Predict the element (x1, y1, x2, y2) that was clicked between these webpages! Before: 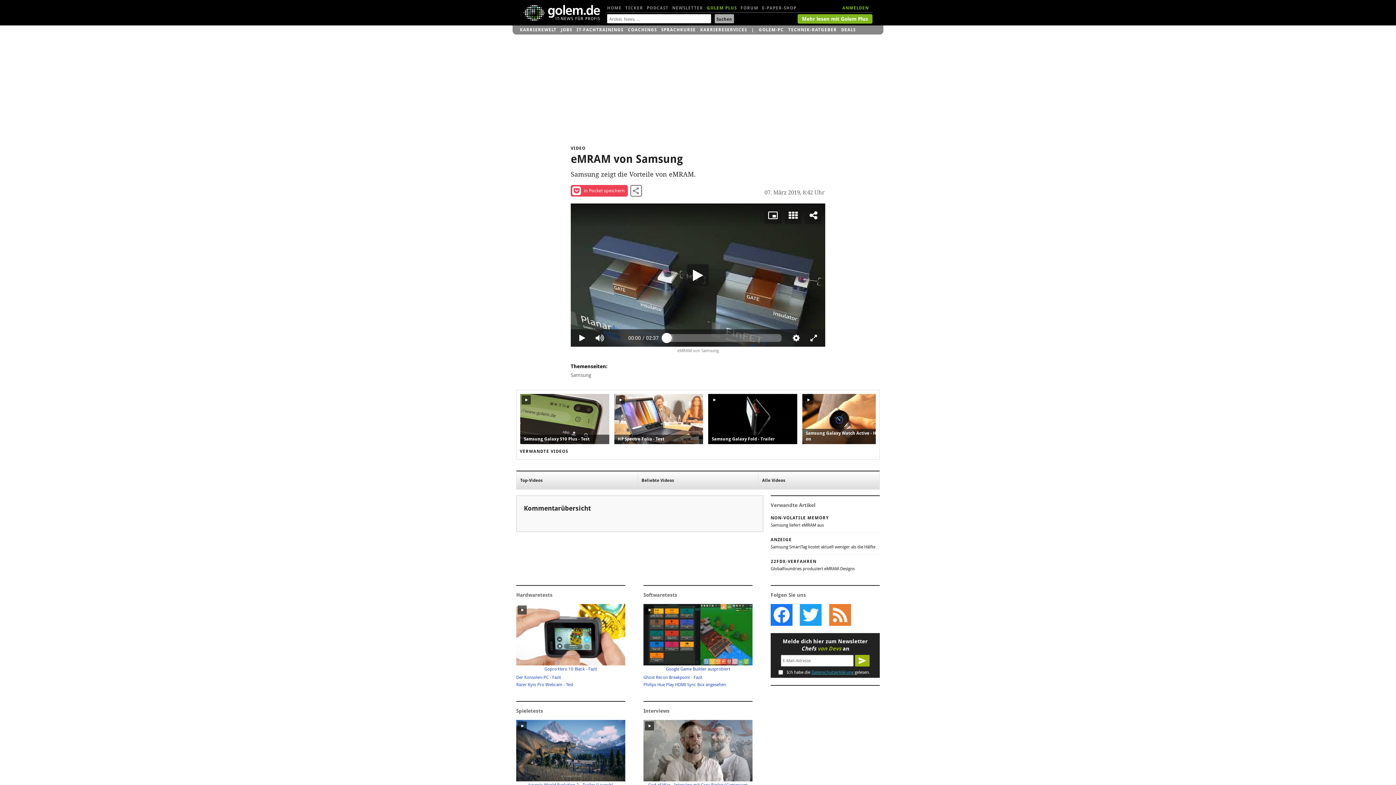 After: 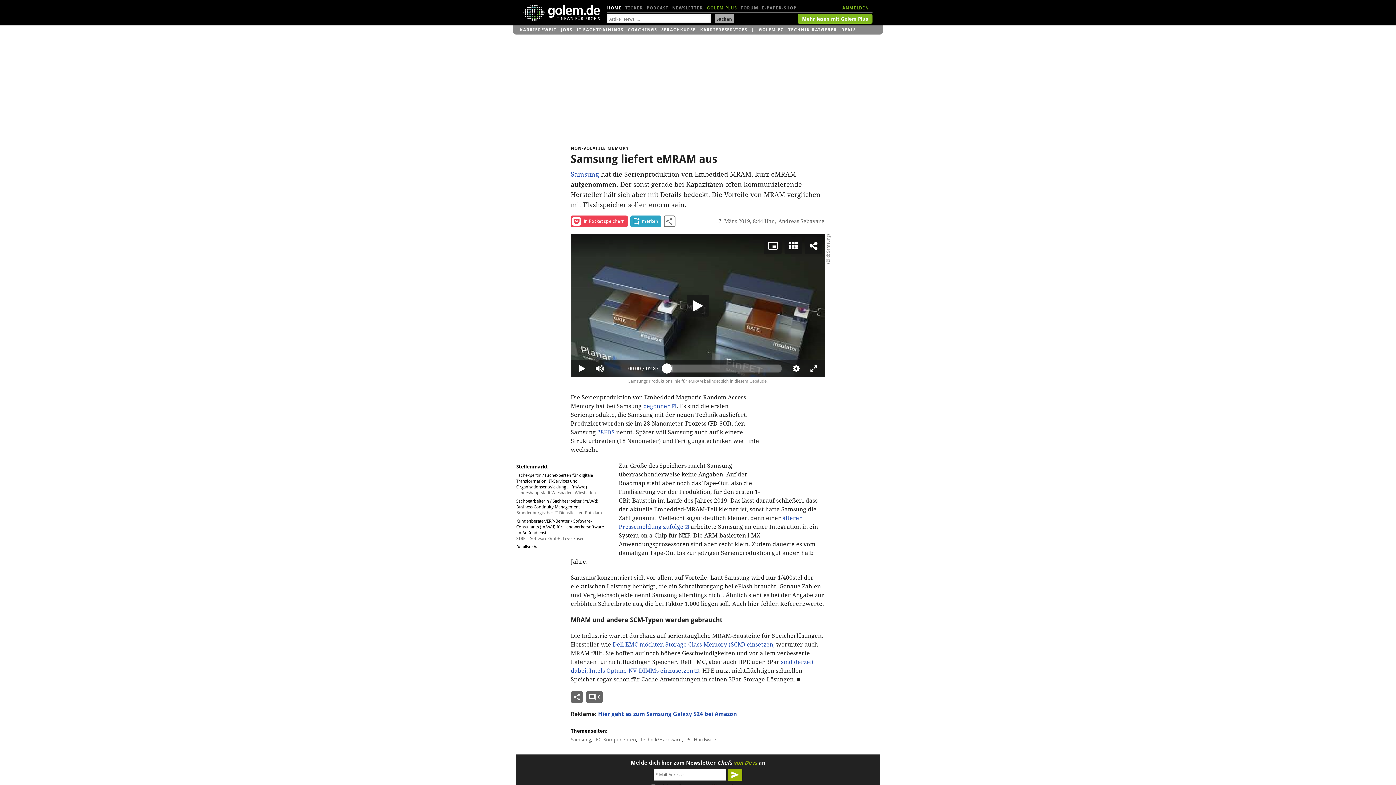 Action: label: NON-VOLATILE MEMORY

Samsung liefert eMRAM aus bbox: (770, 514, 880, 529)